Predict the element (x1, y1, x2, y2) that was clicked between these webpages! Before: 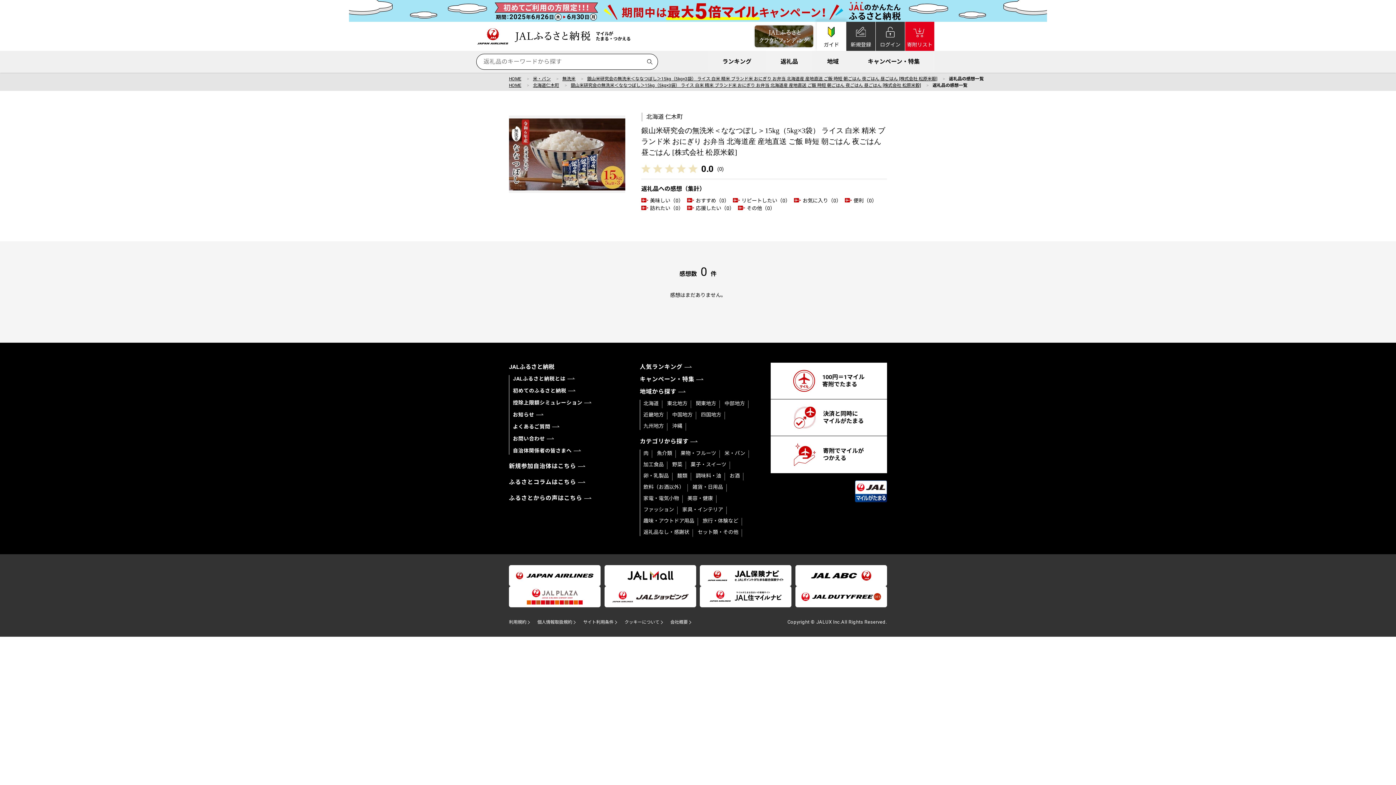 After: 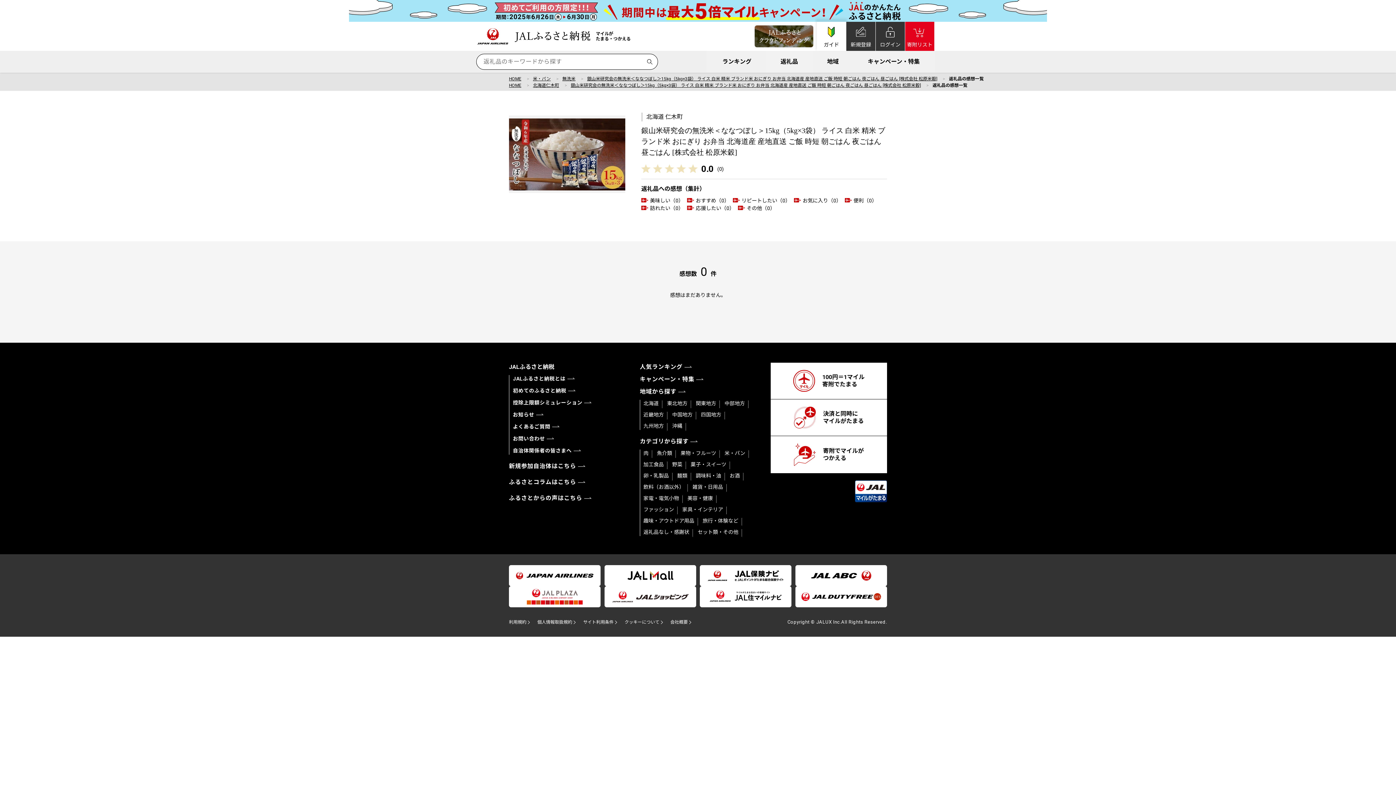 Action: bbox: (509, 115, 625, 193)